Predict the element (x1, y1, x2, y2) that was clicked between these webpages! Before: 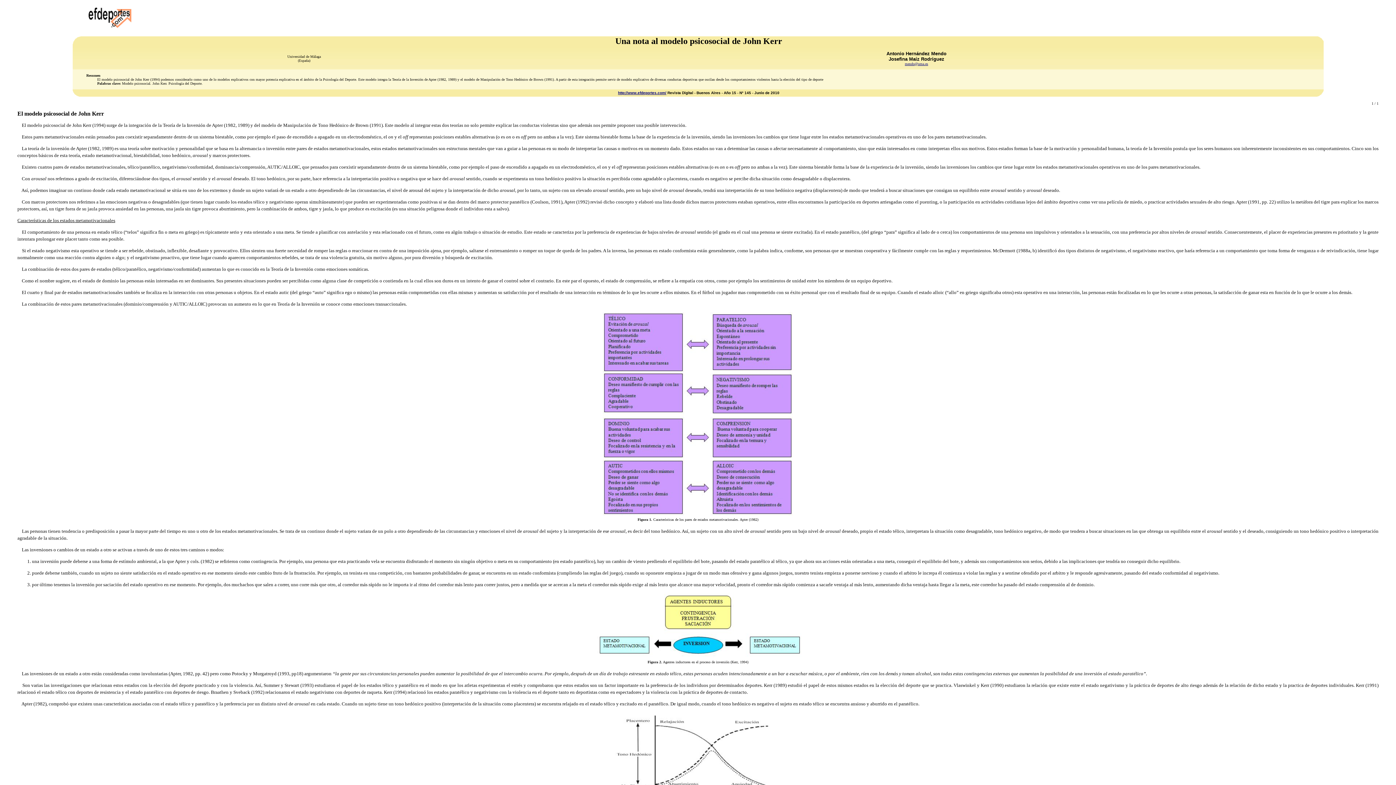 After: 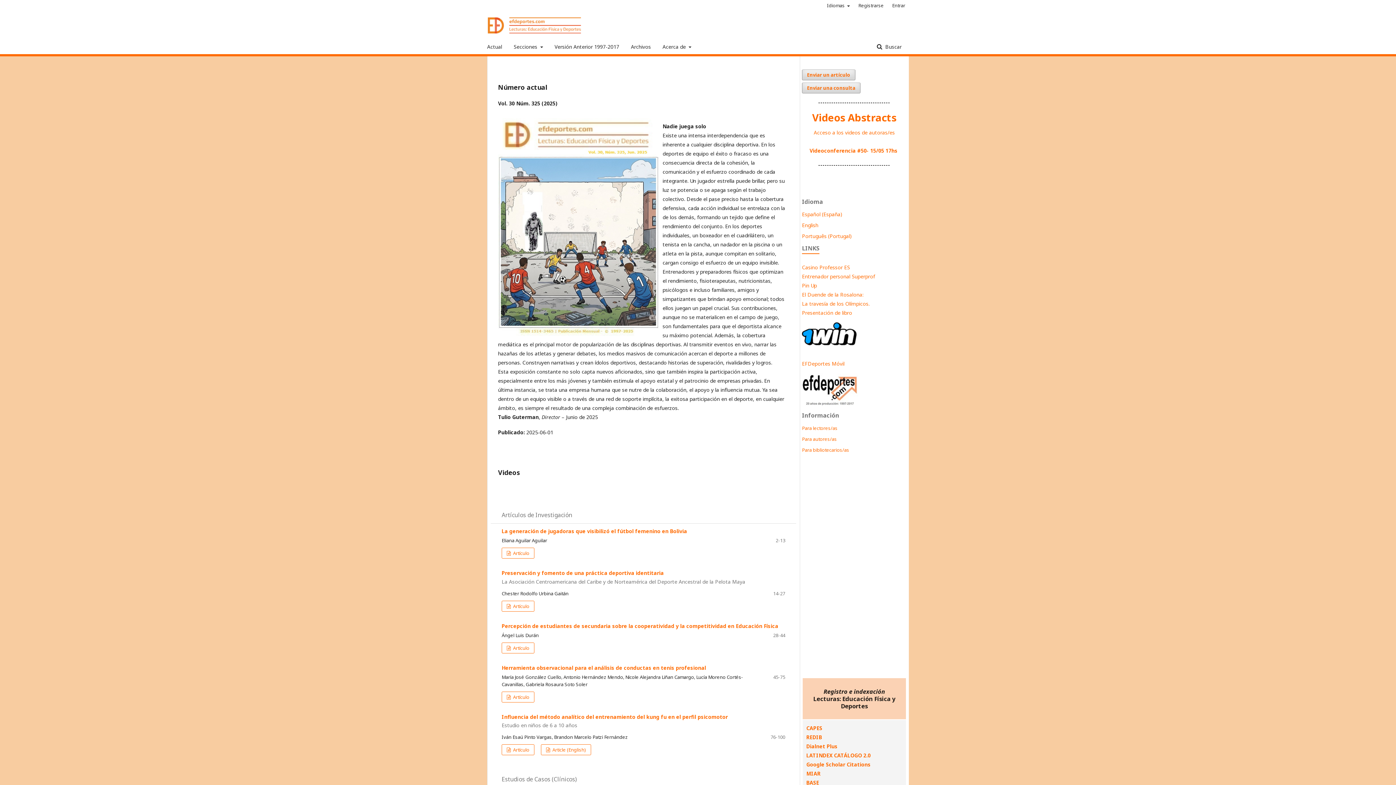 Action: label: http://www.efdeportes.com/ bbox: (618, 90, 666, 94)